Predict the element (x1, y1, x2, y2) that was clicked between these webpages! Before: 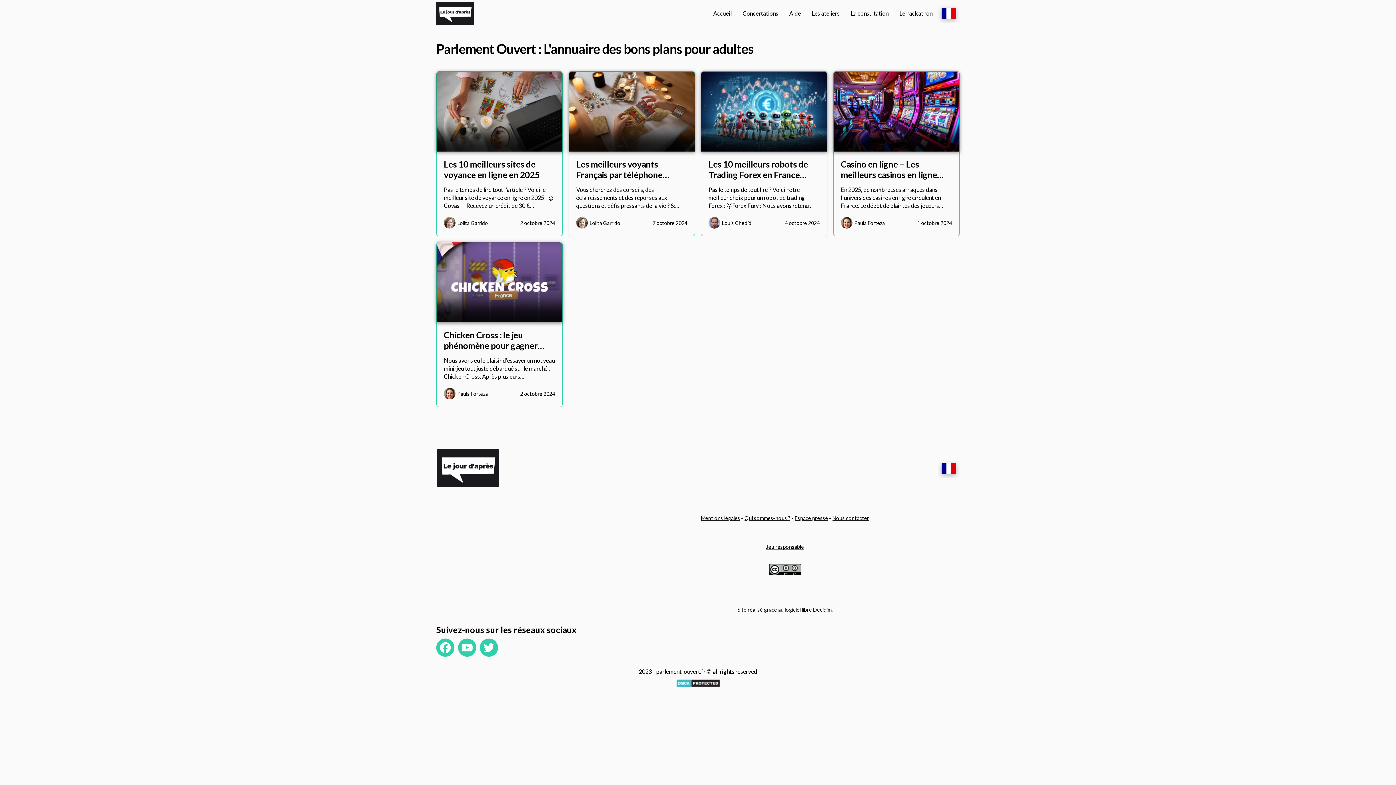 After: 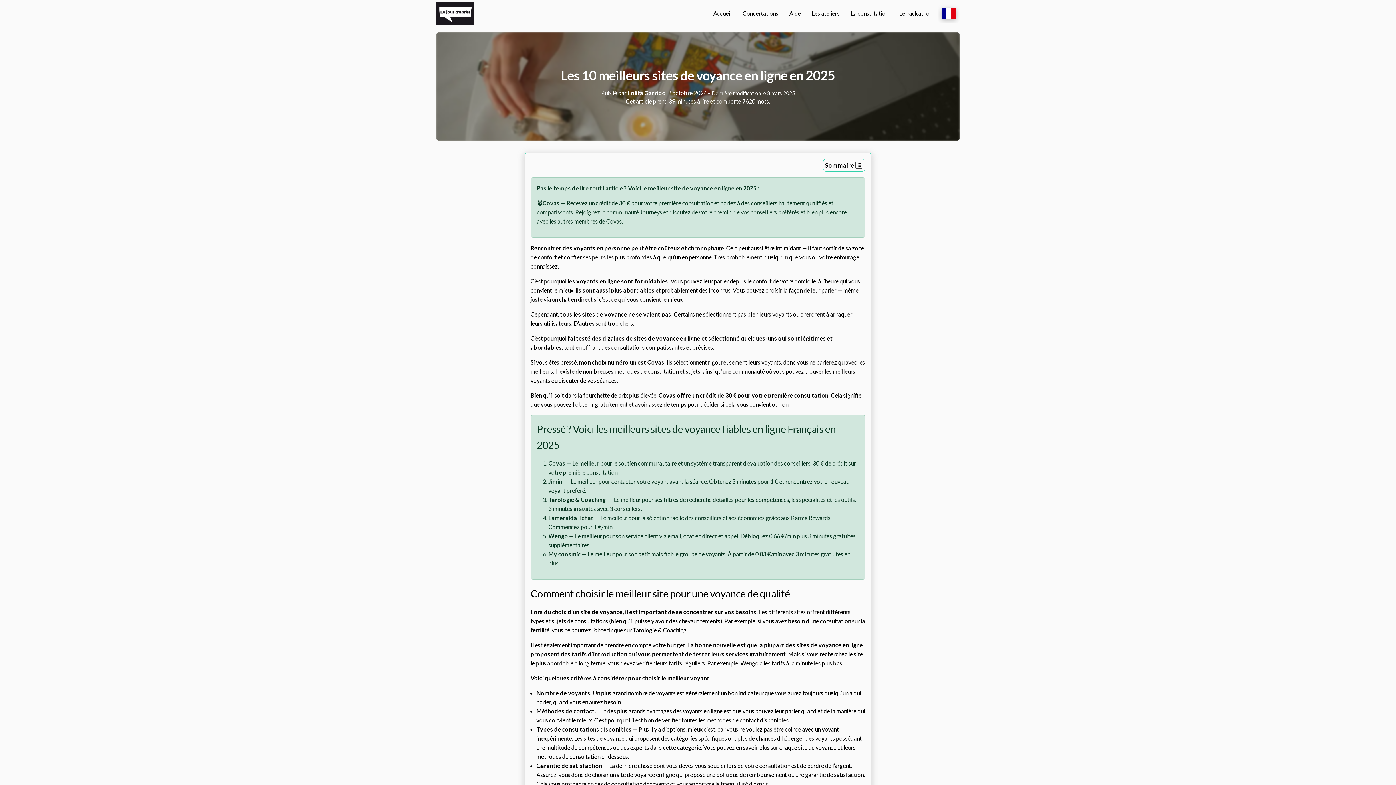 Action: label: Les 10 meilleurs sites de voyance en ligne en 2025 bbox: (444, 158, 555, 185)